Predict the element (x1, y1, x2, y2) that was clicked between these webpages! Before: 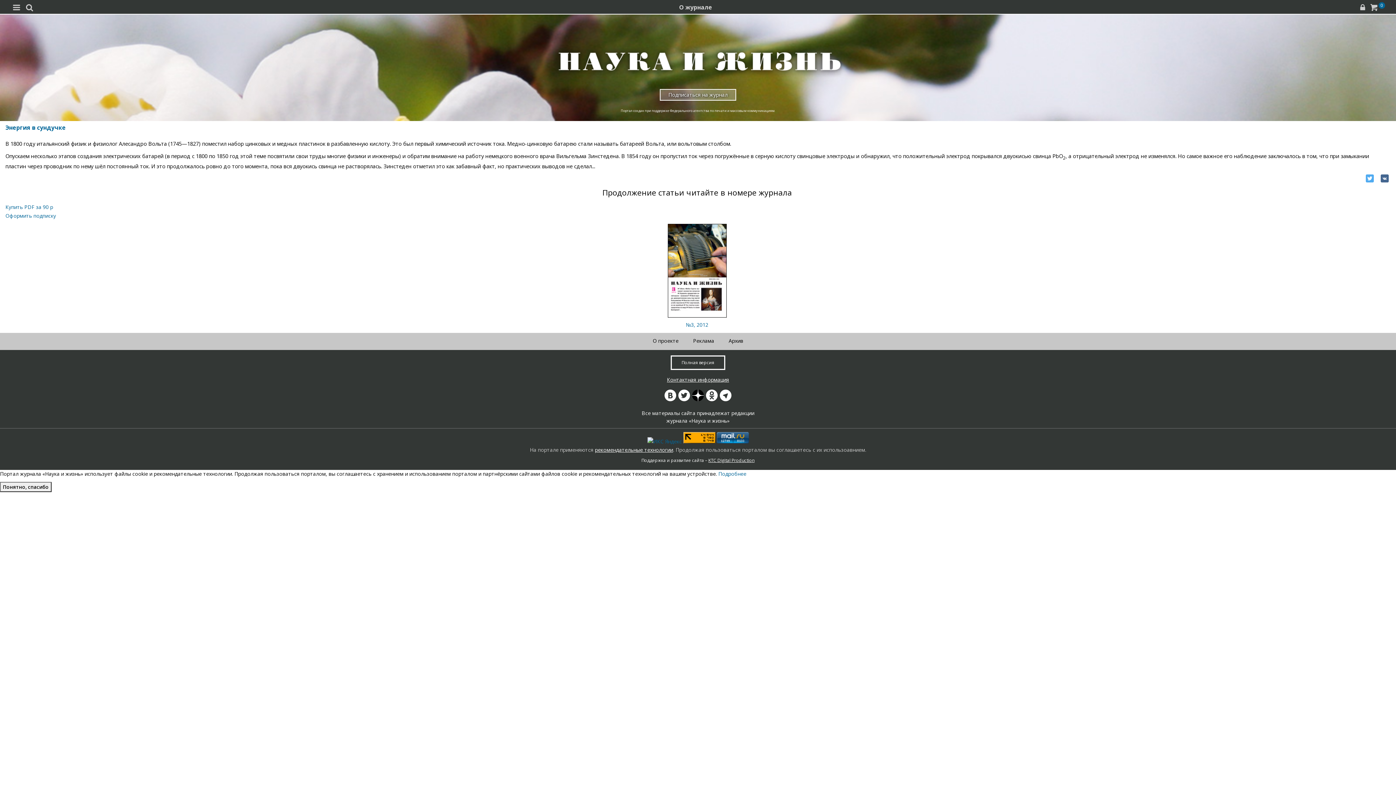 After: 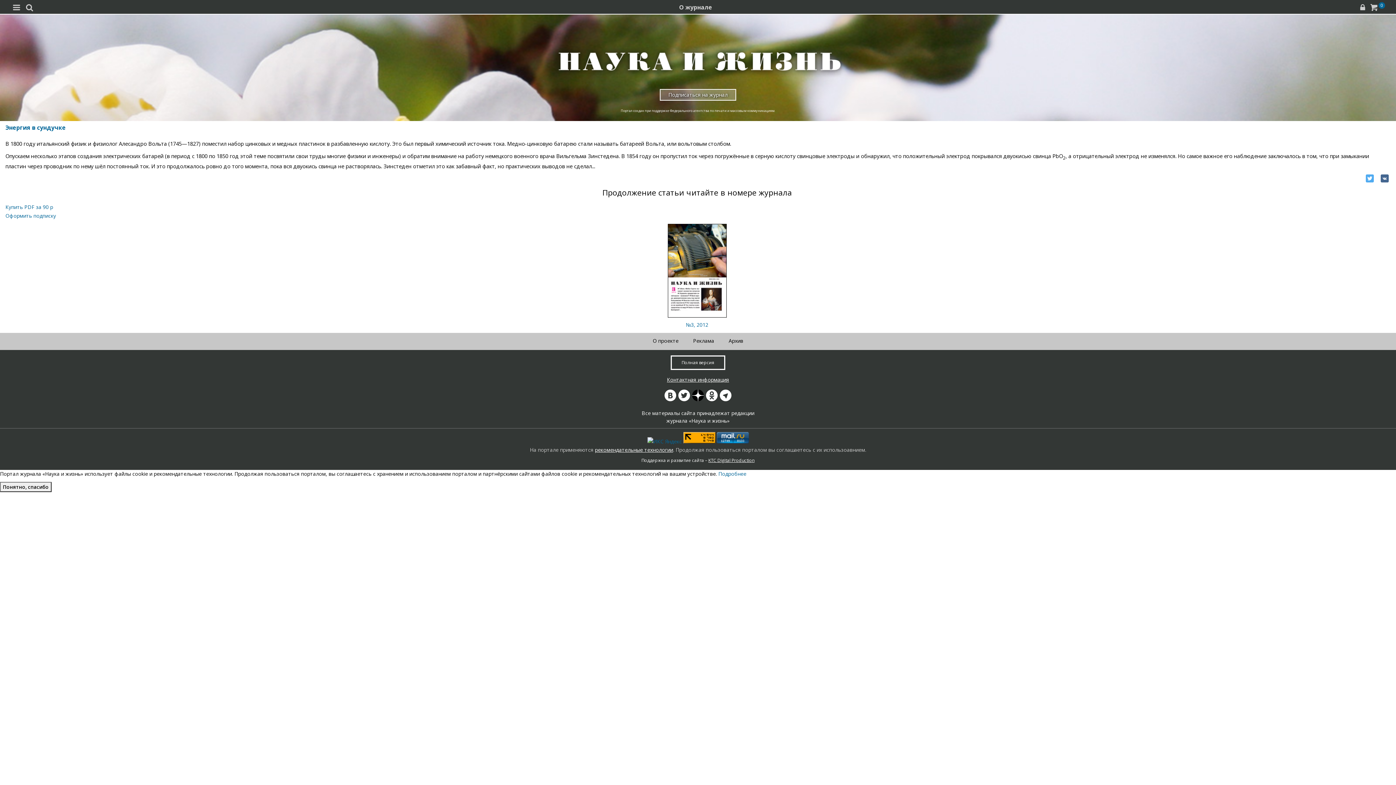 Action: bbox: (664, 396, 676, 403)